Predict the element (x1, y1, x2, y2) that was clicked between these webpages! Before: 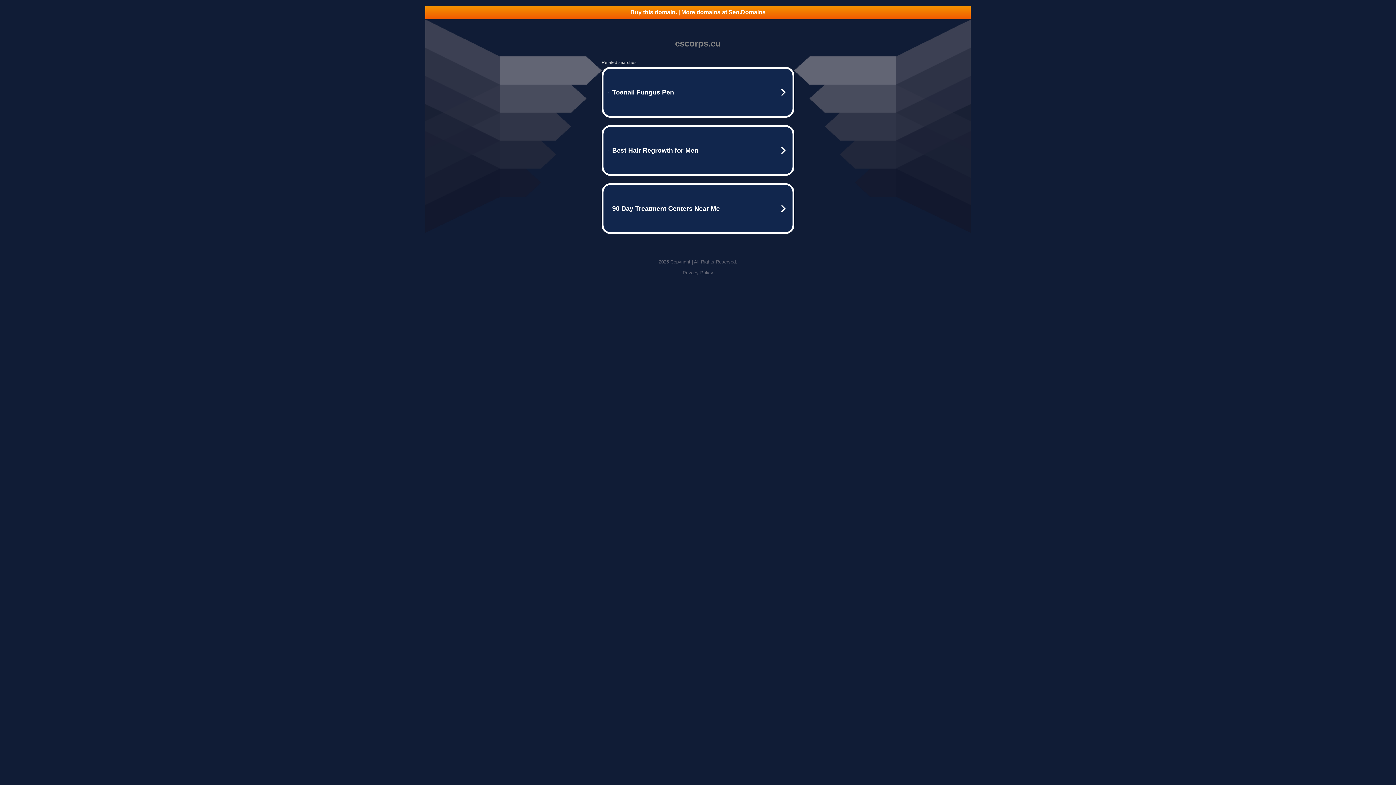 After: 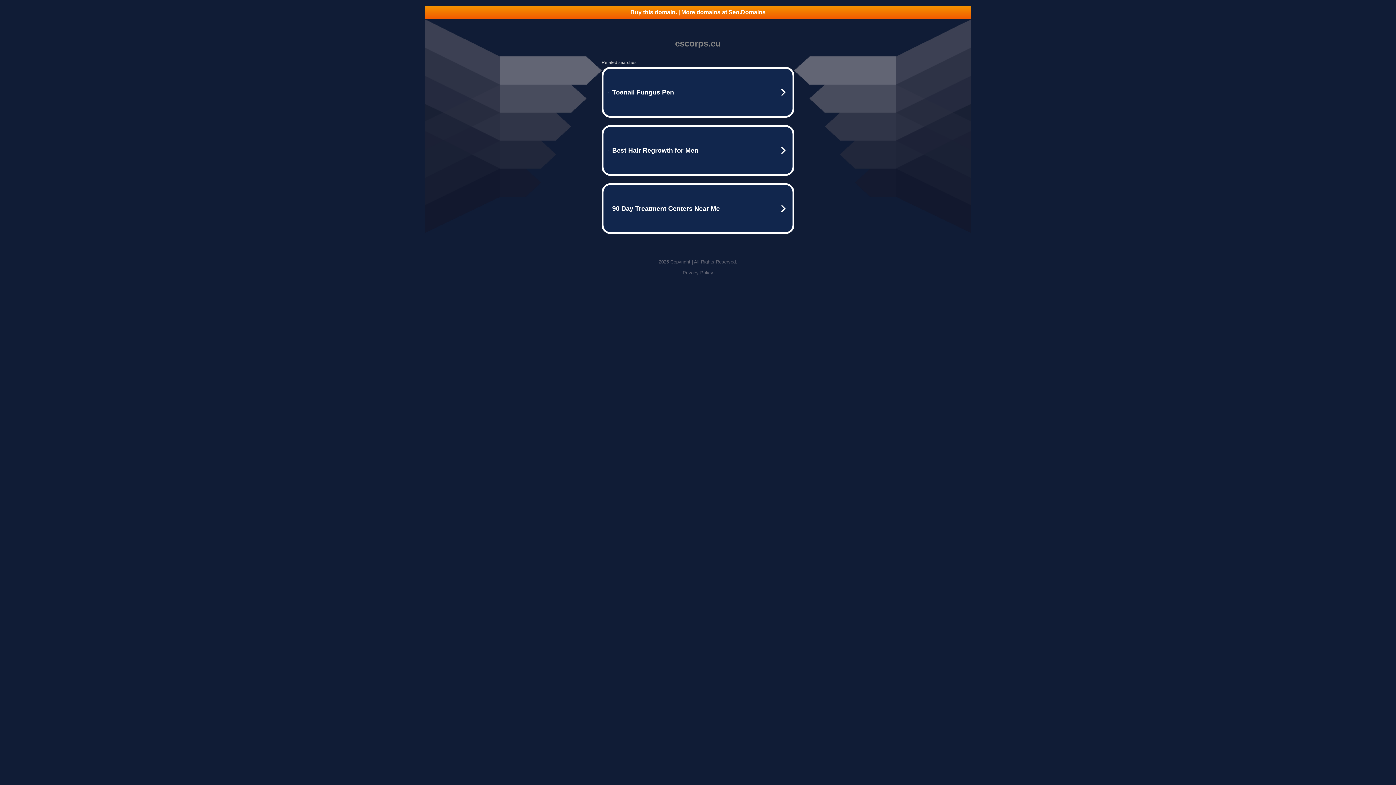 Action: bbox: (682, 270, 713, 275) label: Privacy Policy